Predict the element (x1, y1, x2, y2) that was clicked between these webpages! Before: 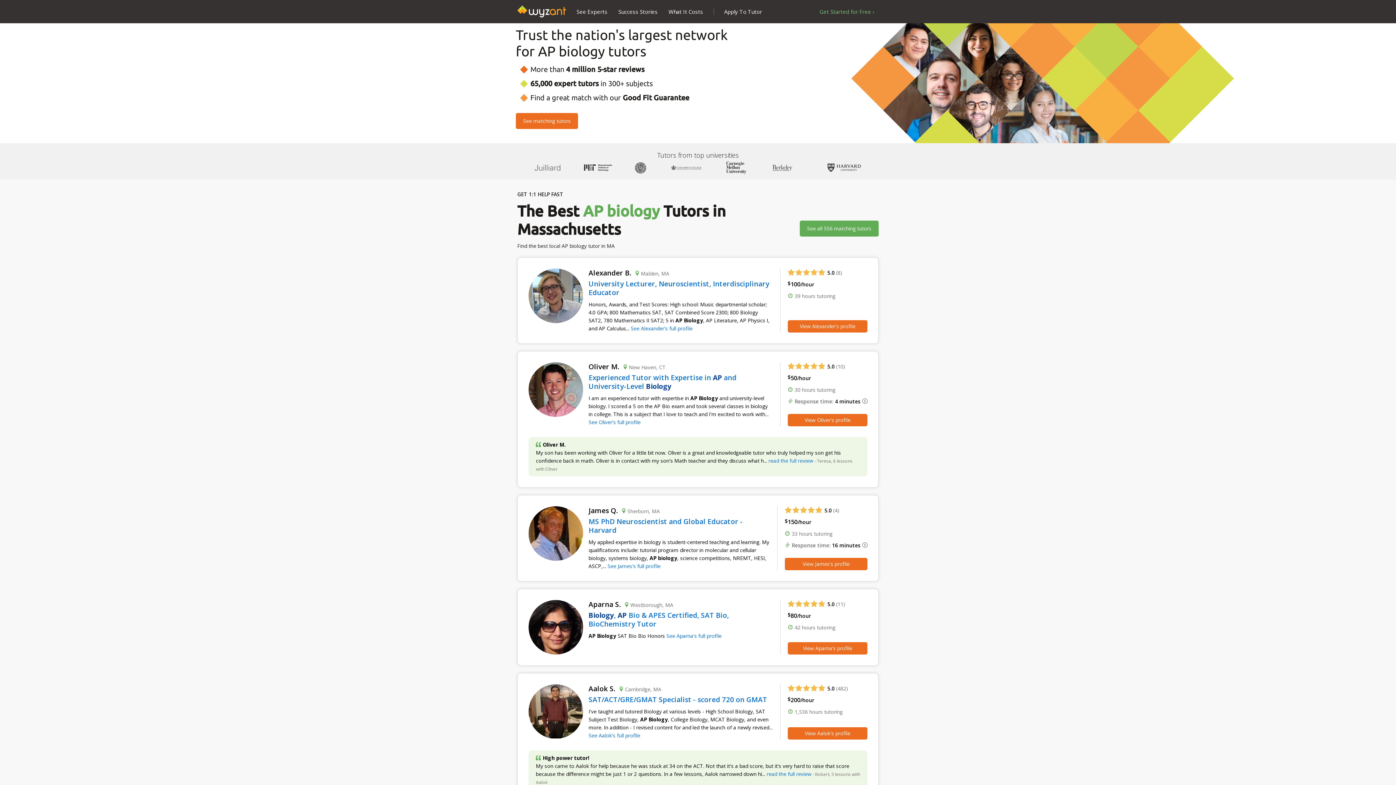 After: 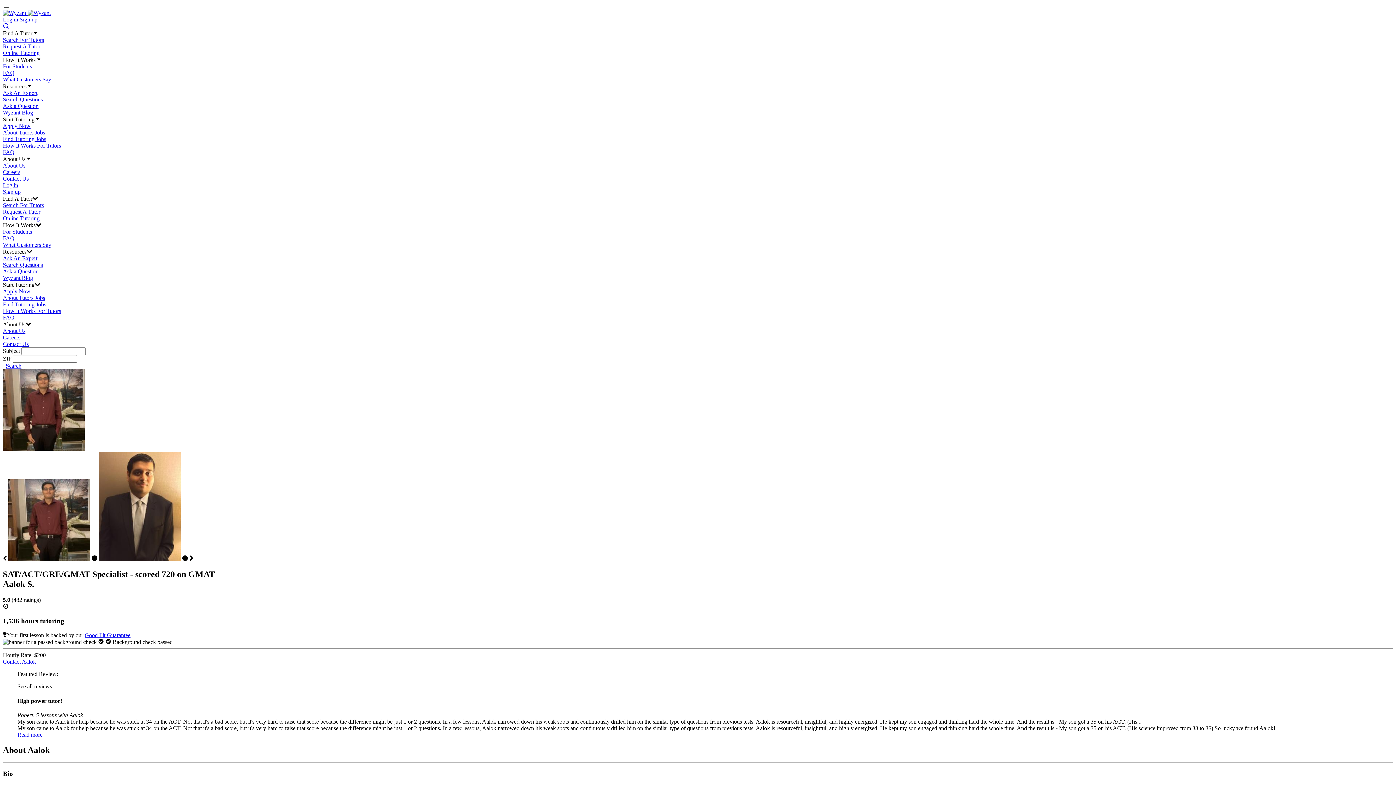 Action: label: View Aalok's profile bbox: (788, 727, 867, 740)